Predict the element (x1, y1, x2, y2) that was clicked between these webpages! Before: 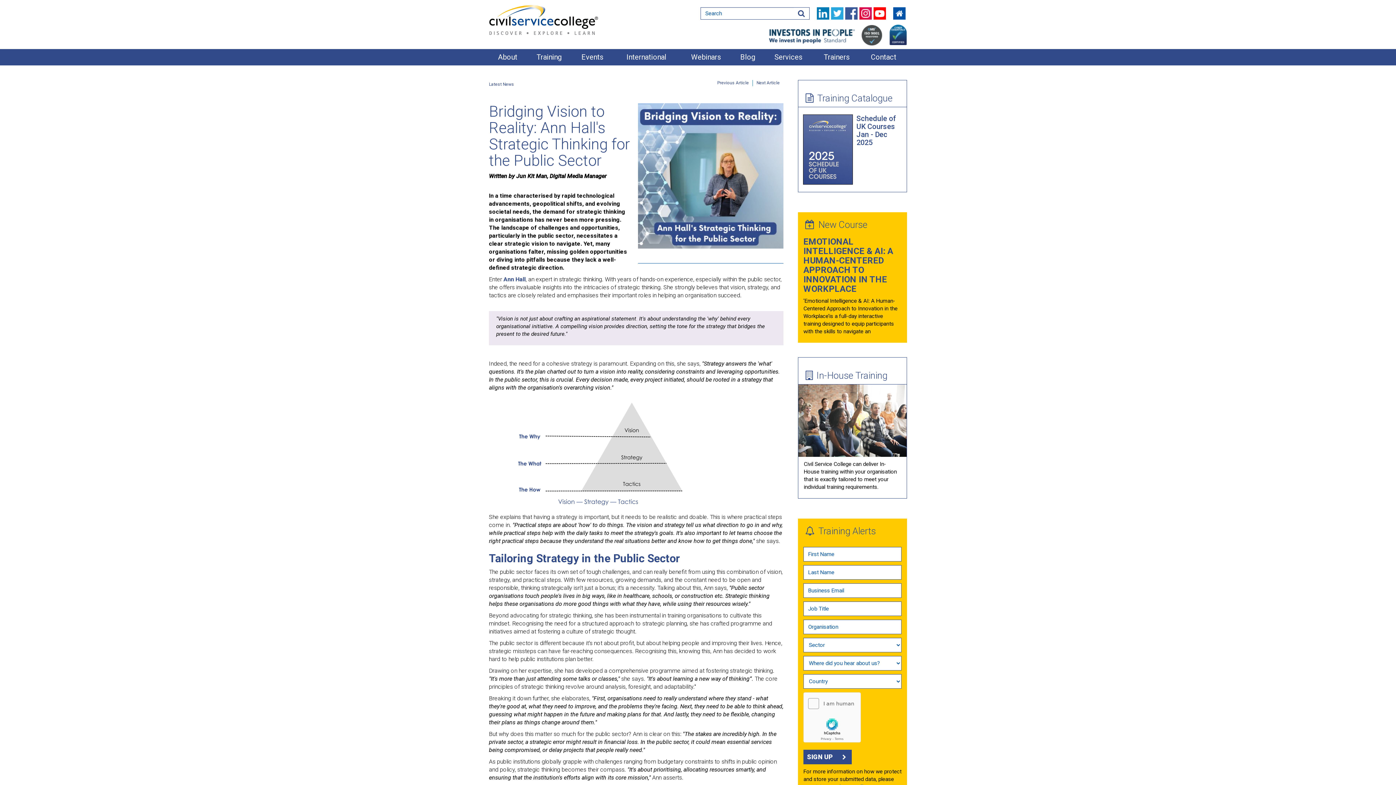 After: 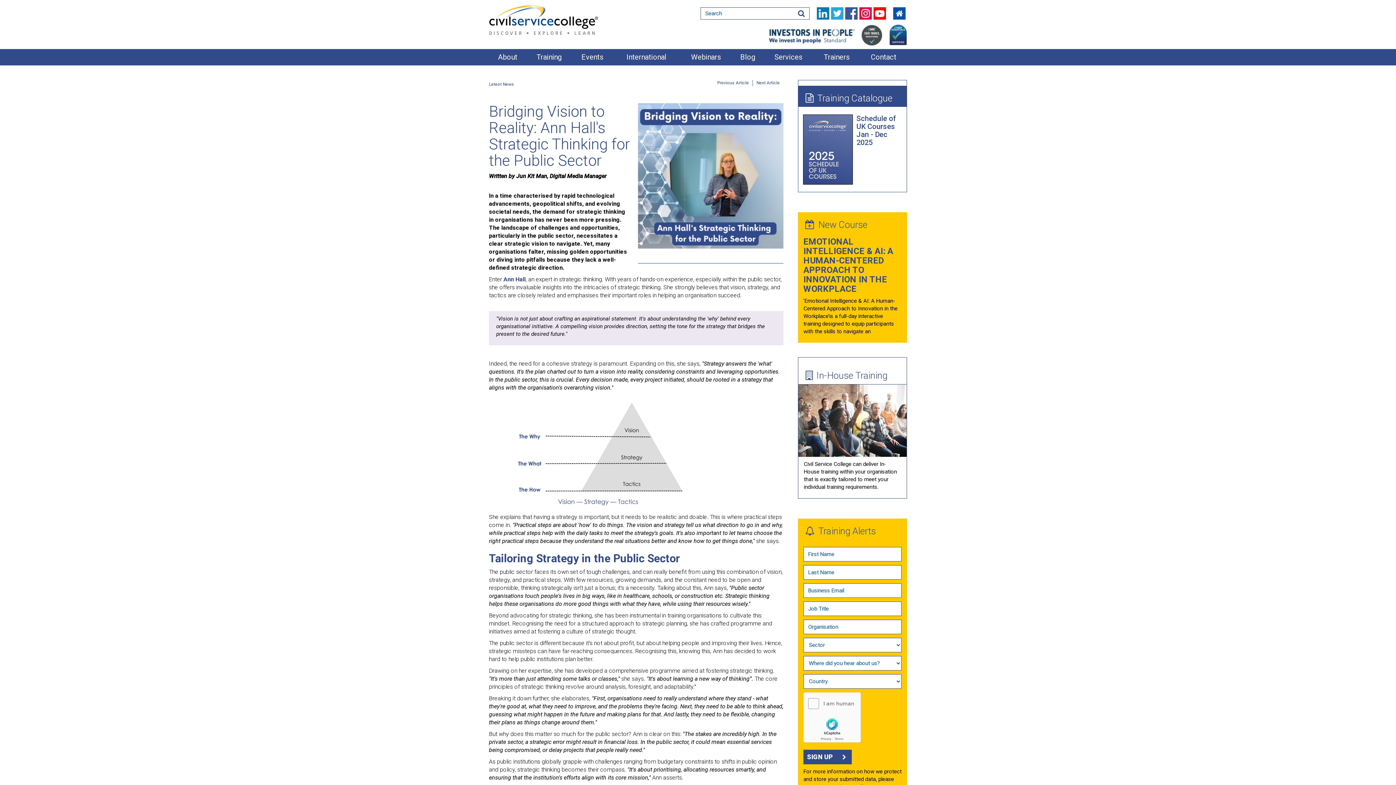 Action: bbox: (798, 80, 907, 192) label: Training Catalogue
Schedule of UK Courses
Jan - Dec 2025